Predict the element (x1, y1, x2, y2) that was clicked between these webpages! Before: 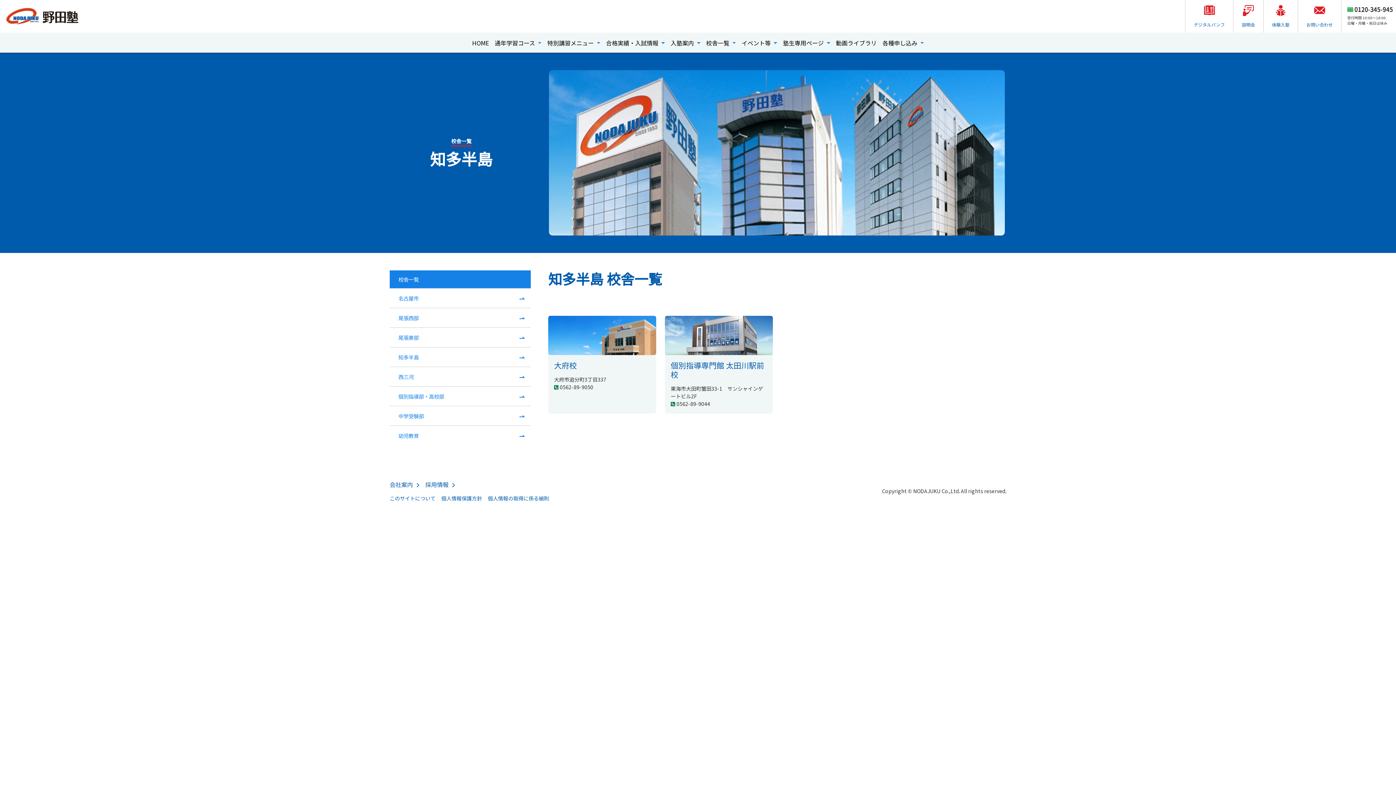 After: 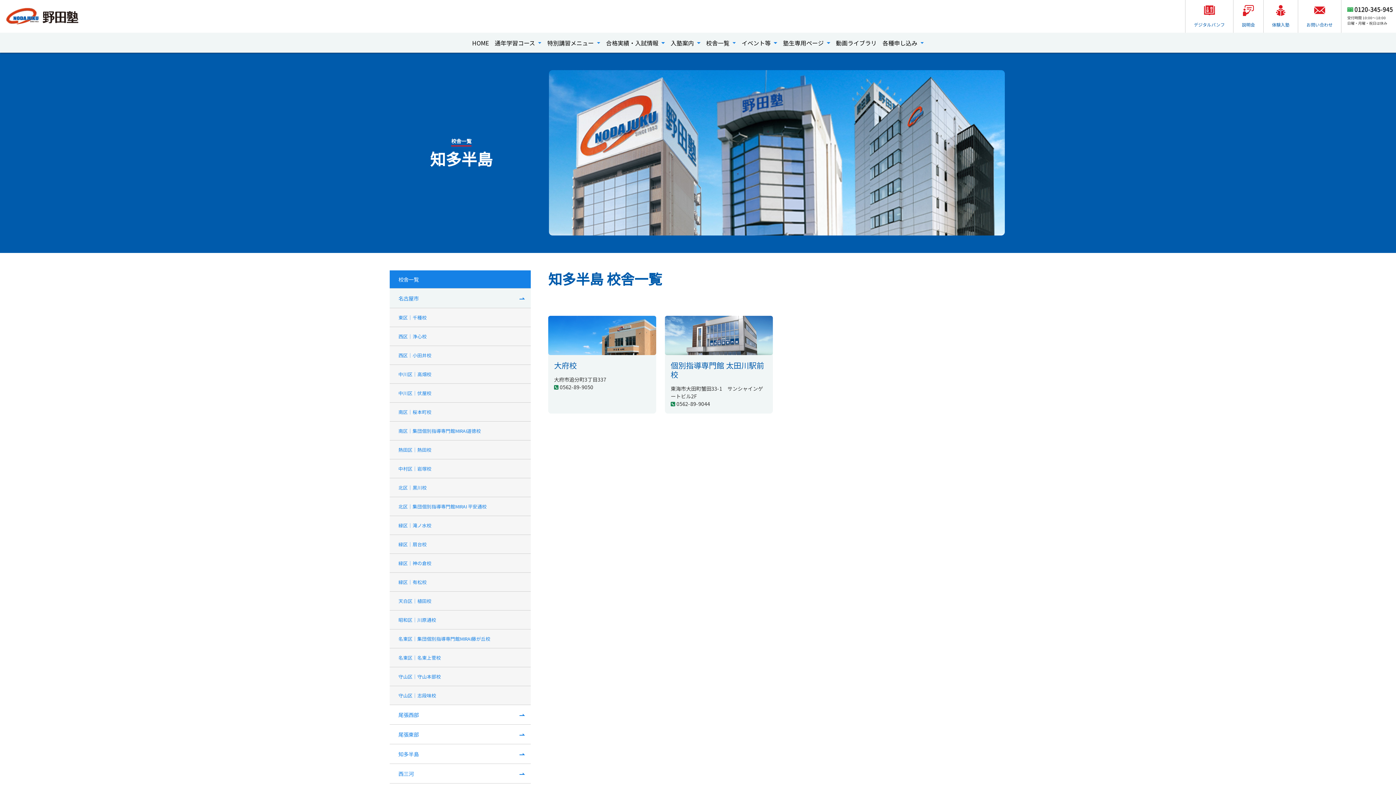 Action: bbox: (389, 288, 530, 308) label: 名古屋市